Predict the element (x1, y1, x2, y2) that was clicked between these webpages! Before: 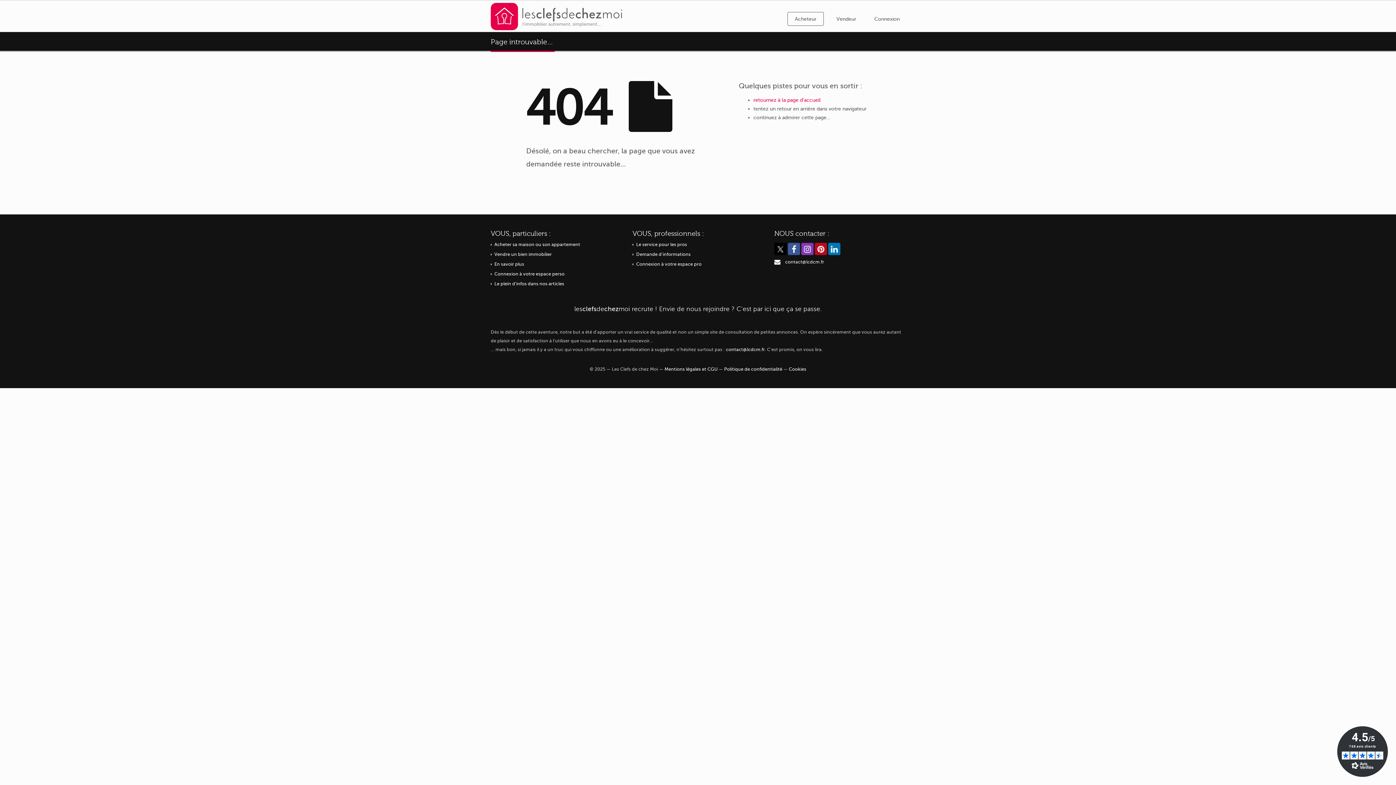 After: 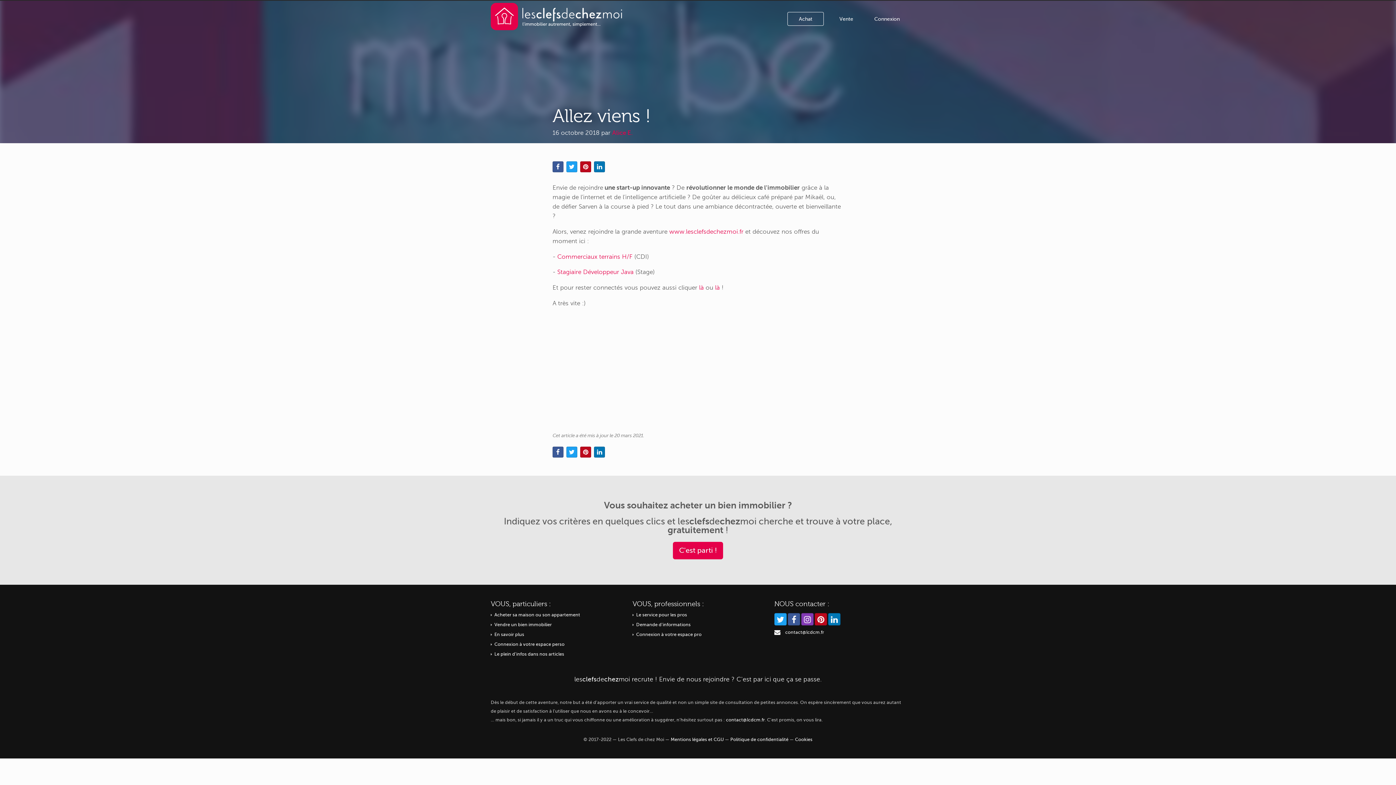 Action: bbox: (574, 305, 821, 312) label: lesclefsdechezmoi recrute ! Envie de nous rejoindre ? C'est par ici que ça se passe.